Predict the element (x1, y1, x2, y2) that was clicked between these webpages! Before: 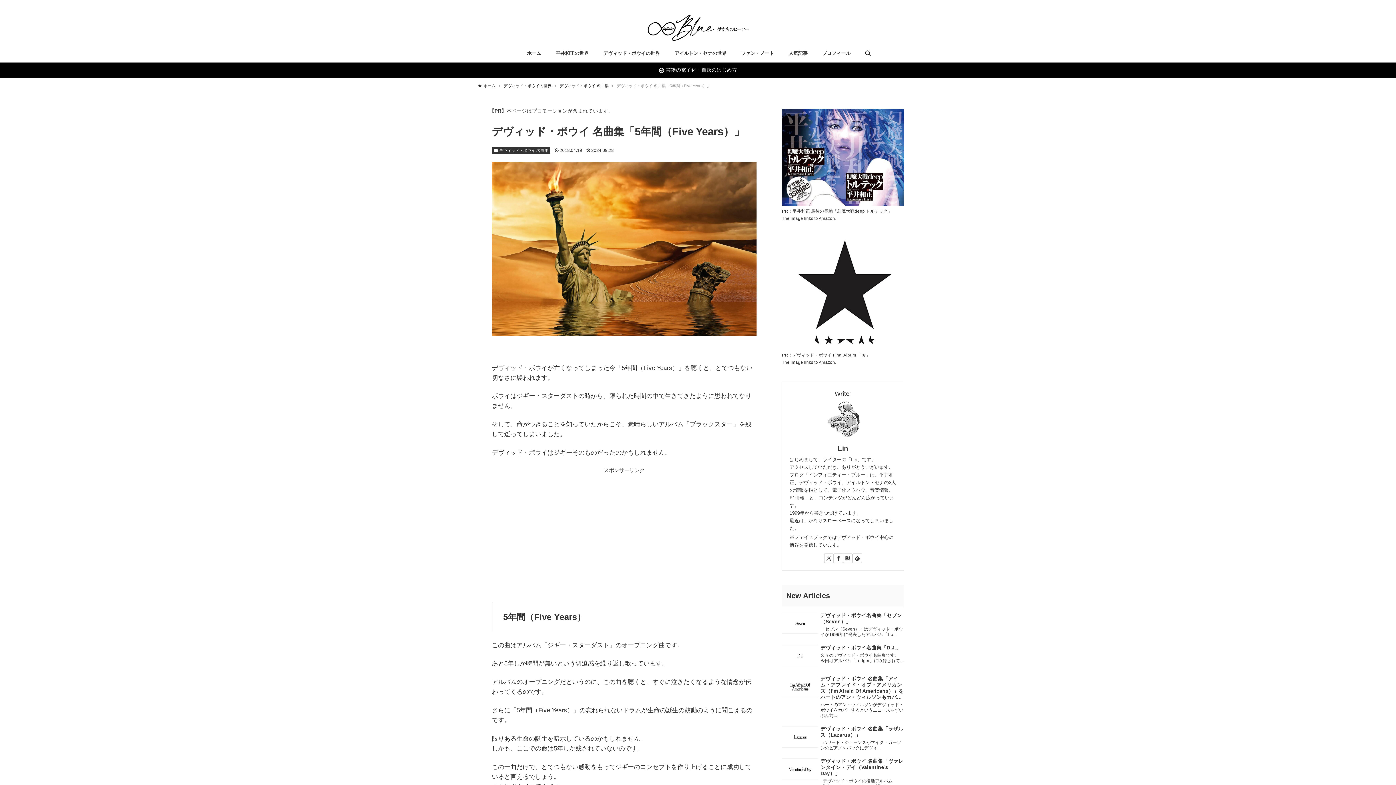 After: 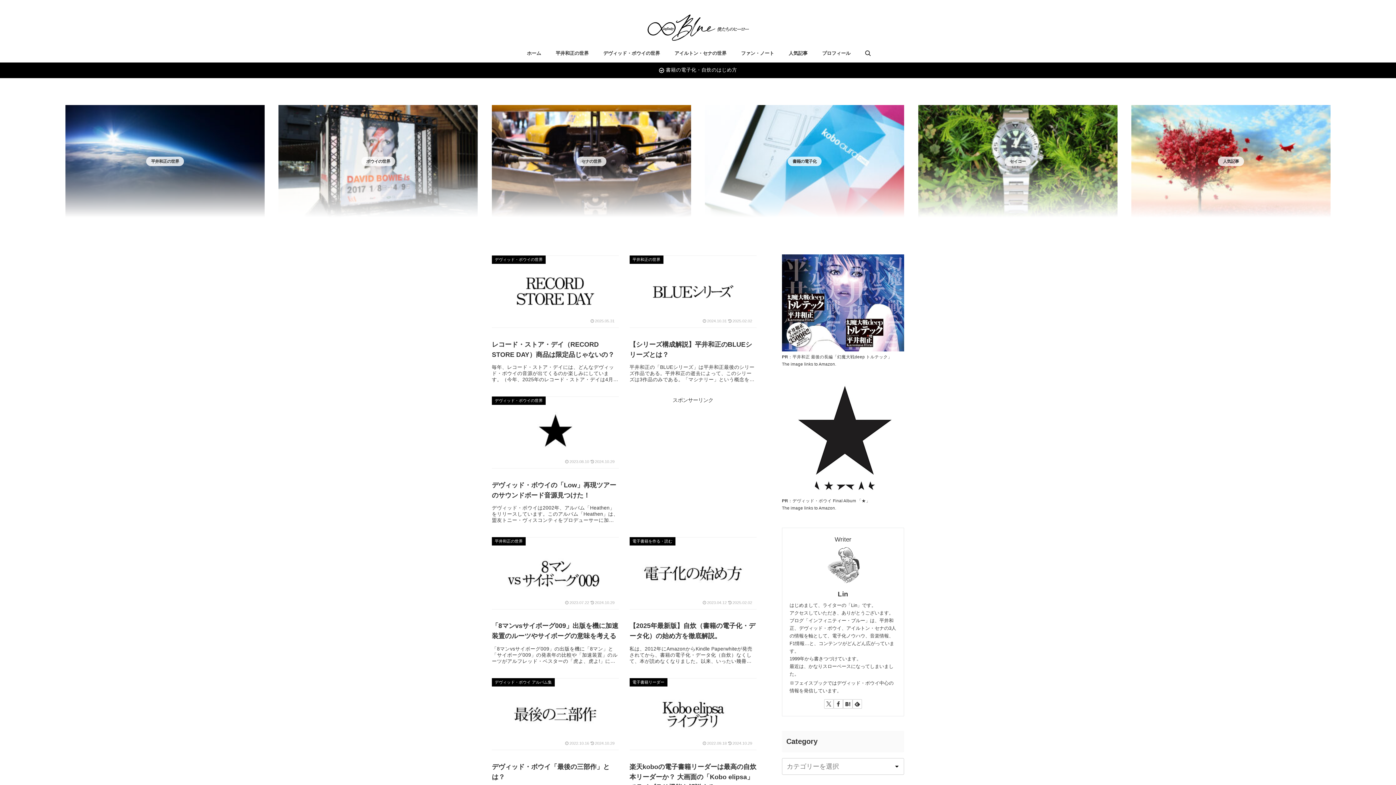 Action: bbox: (482, 83, 496, 88) label: ホーム